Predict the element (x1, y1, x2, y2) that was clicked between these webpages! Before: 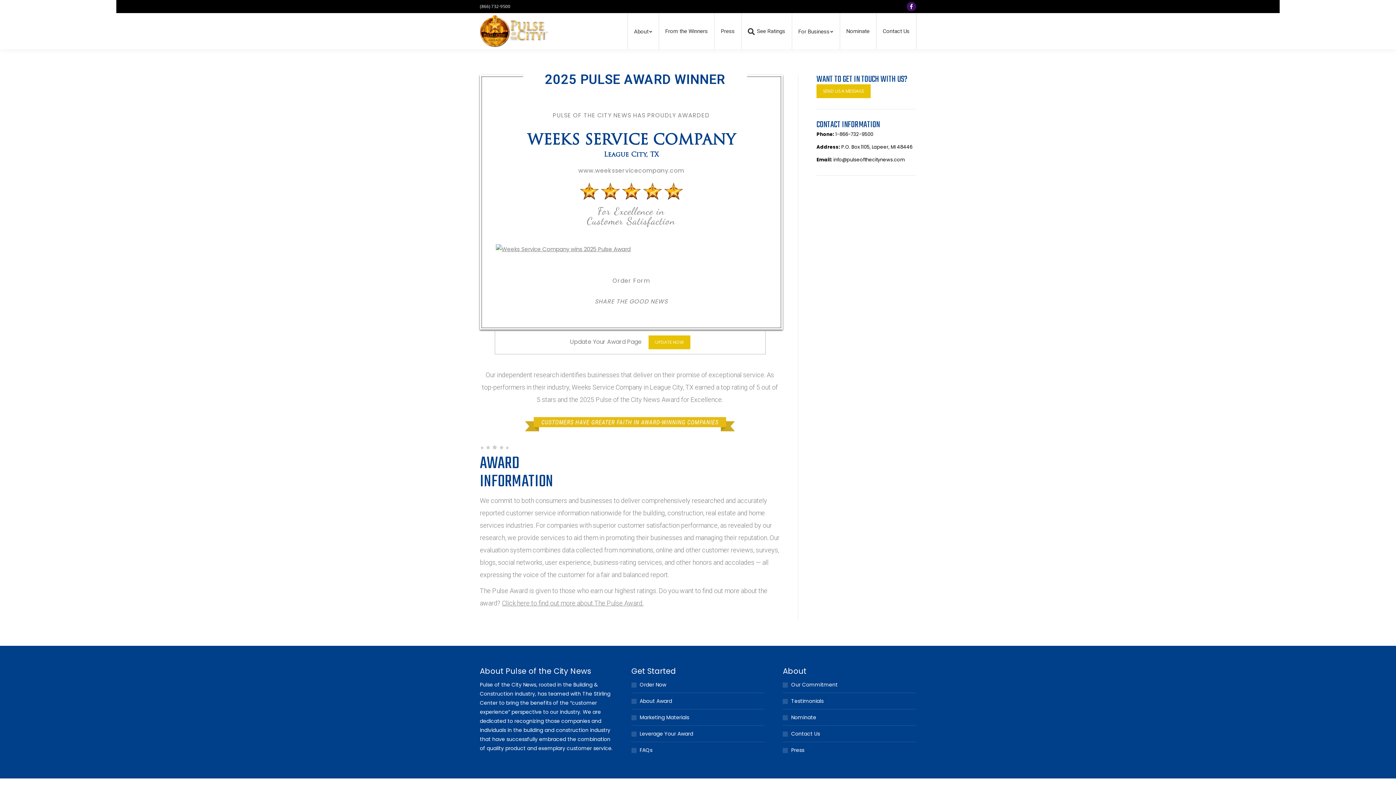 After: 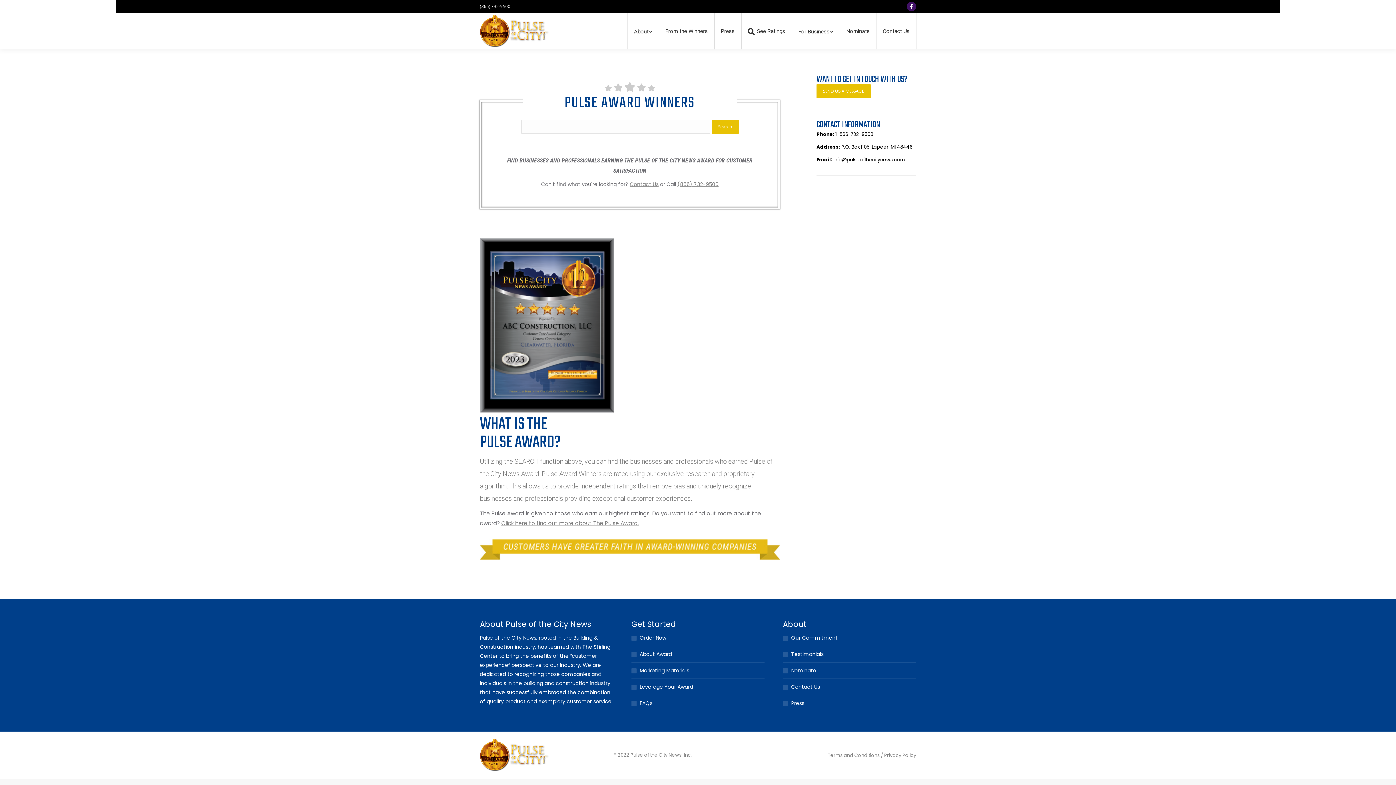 Action: bbox: (783, 746, 804, 755) label: Press